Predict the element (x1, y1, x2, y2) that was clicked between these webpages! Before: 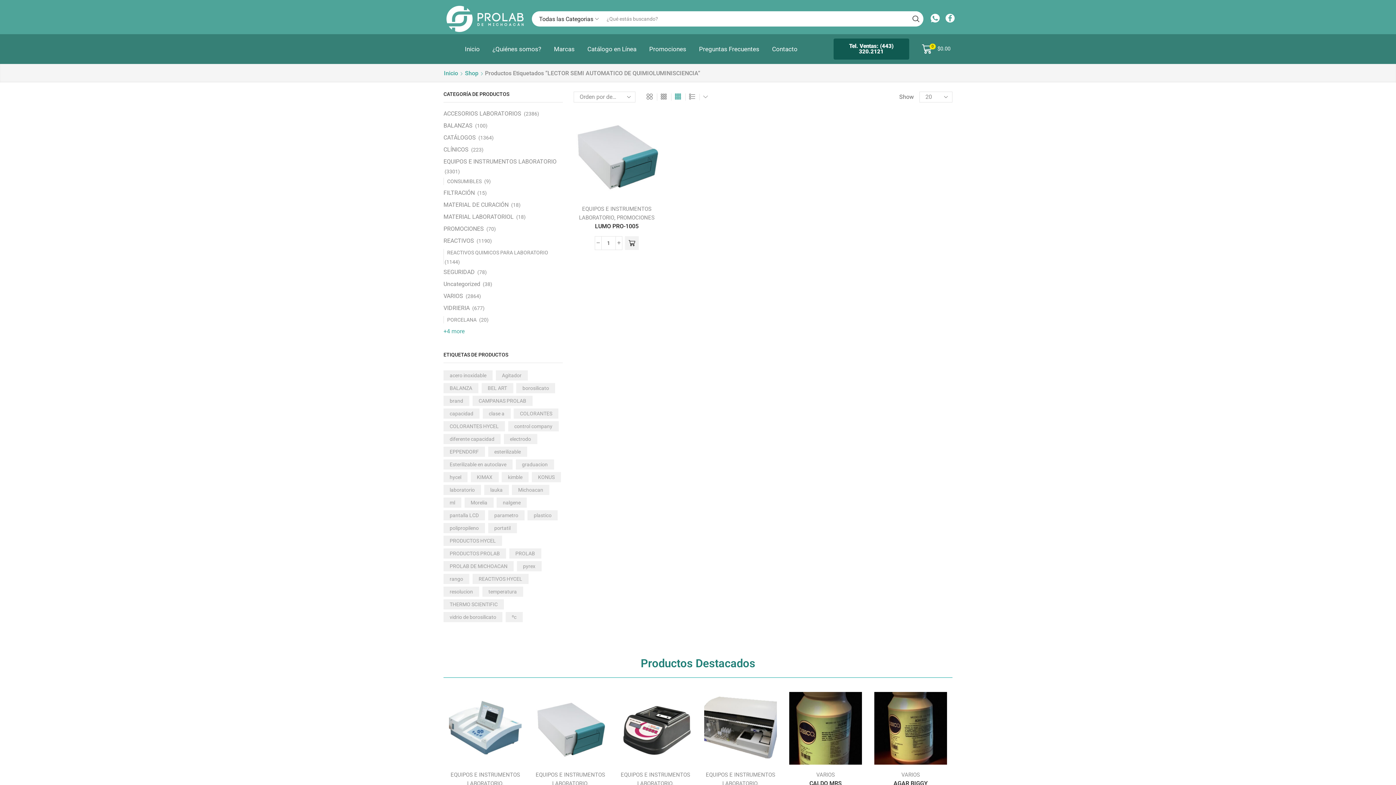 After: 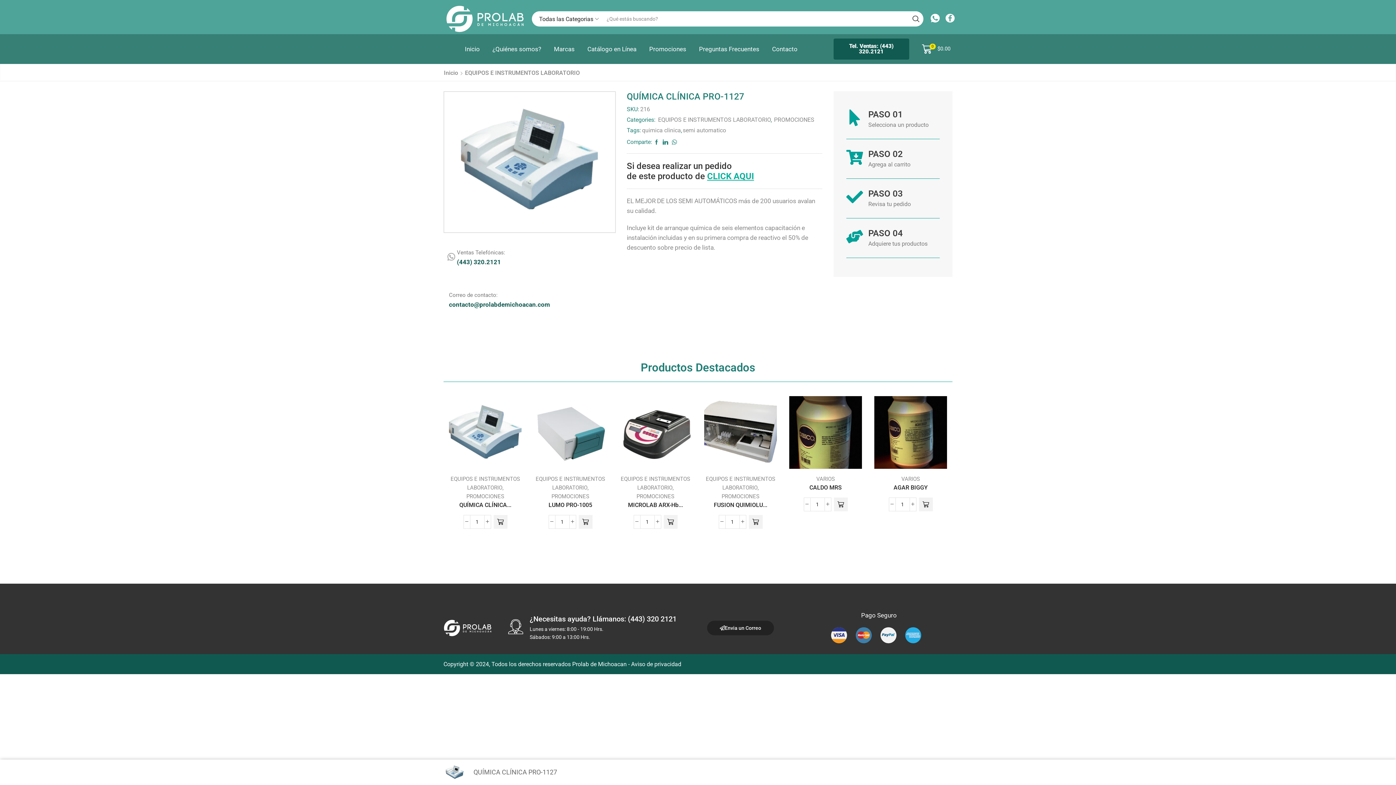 Action: bbox: (449, 692, 521, 765)